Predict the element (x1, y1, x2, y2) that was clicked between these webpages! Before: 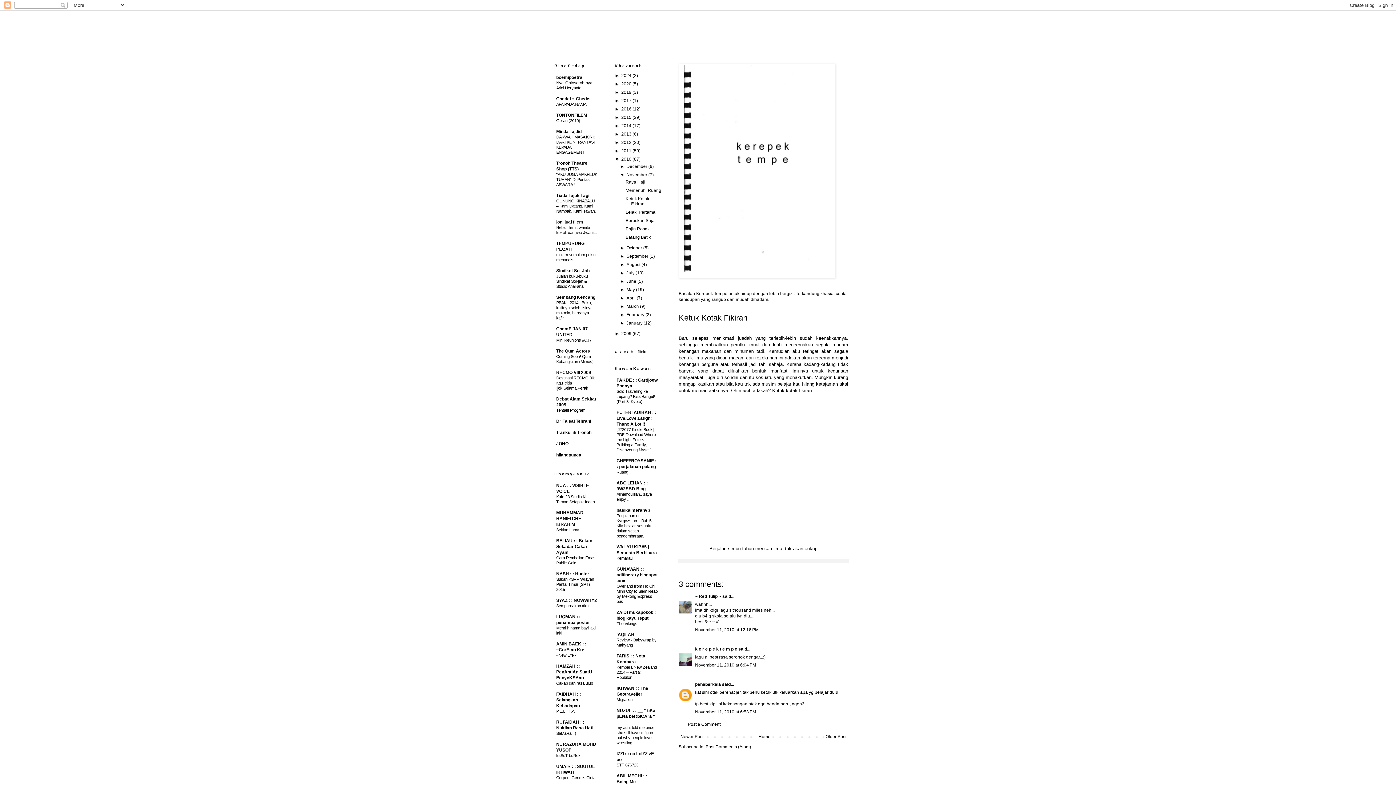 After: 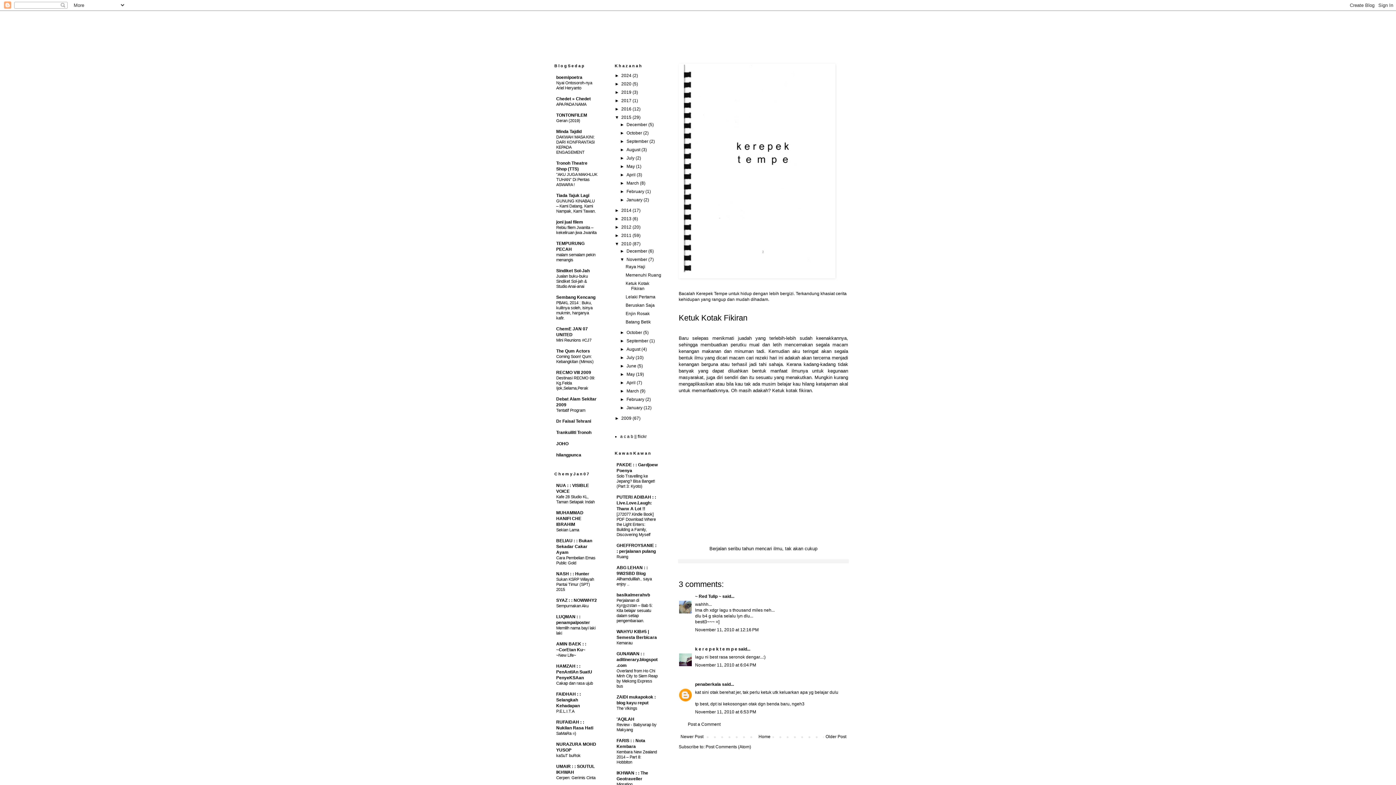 Action: bbox: (614, 114, 621, 120) label: ►  